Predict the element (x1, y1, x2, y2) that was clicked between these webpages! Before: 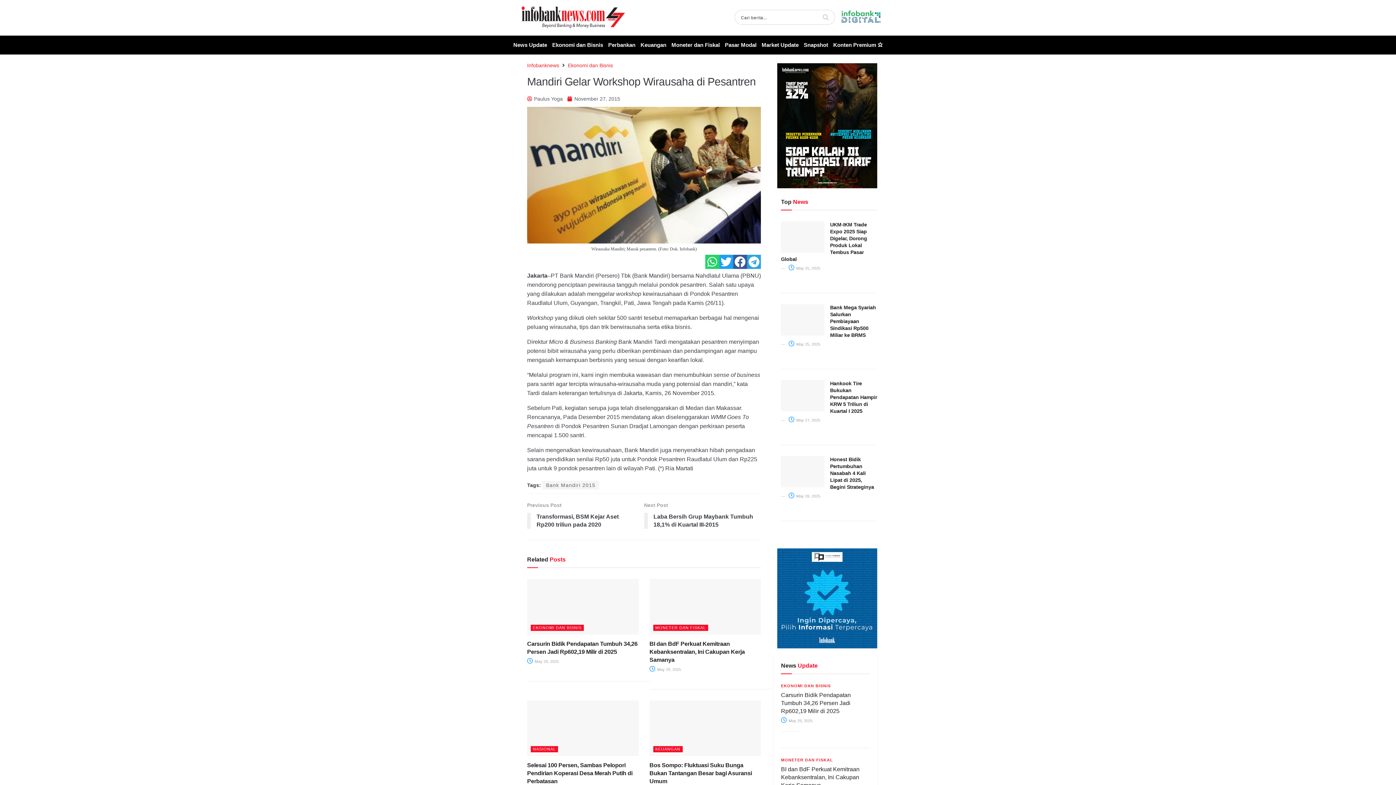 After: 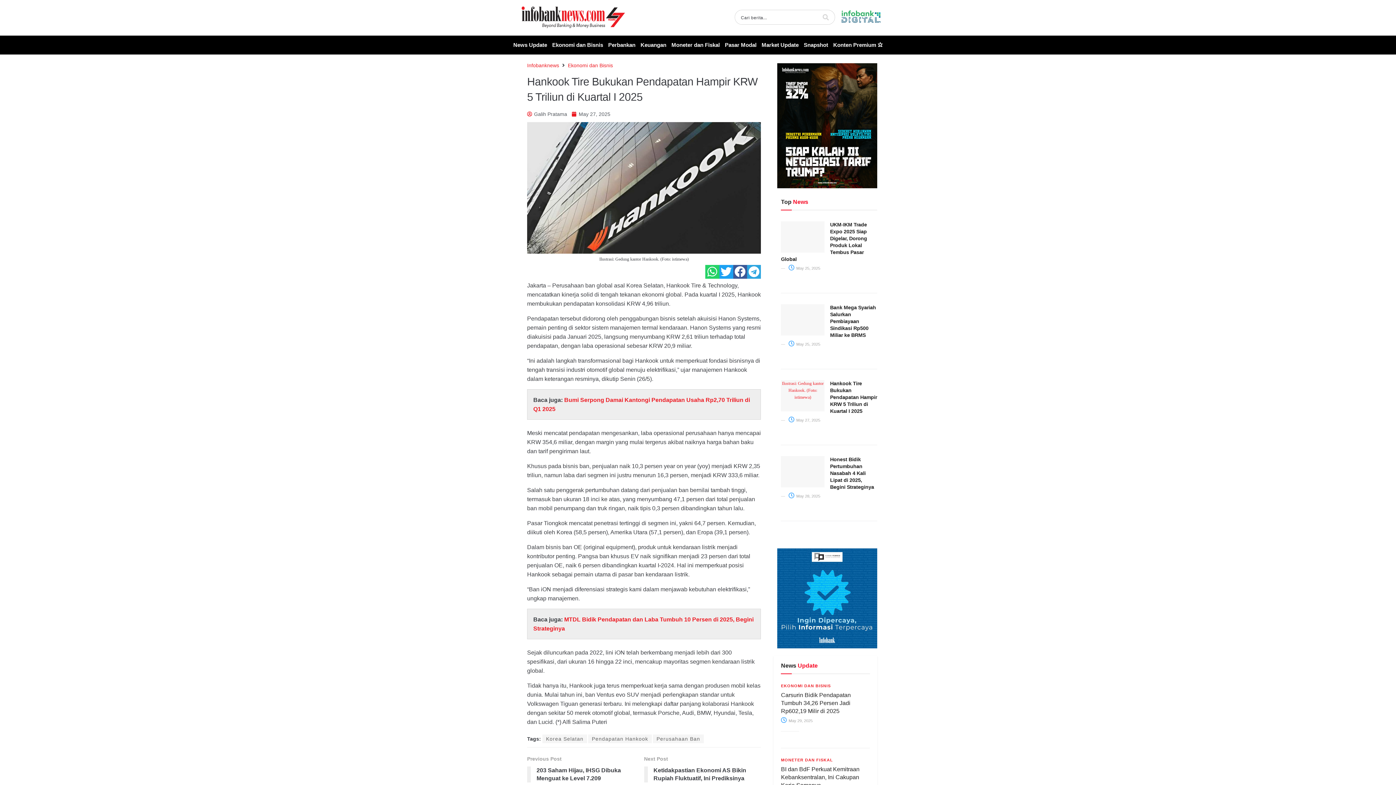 Action: bbox: (788, 418, 820, 422) label:  May 27, 2025